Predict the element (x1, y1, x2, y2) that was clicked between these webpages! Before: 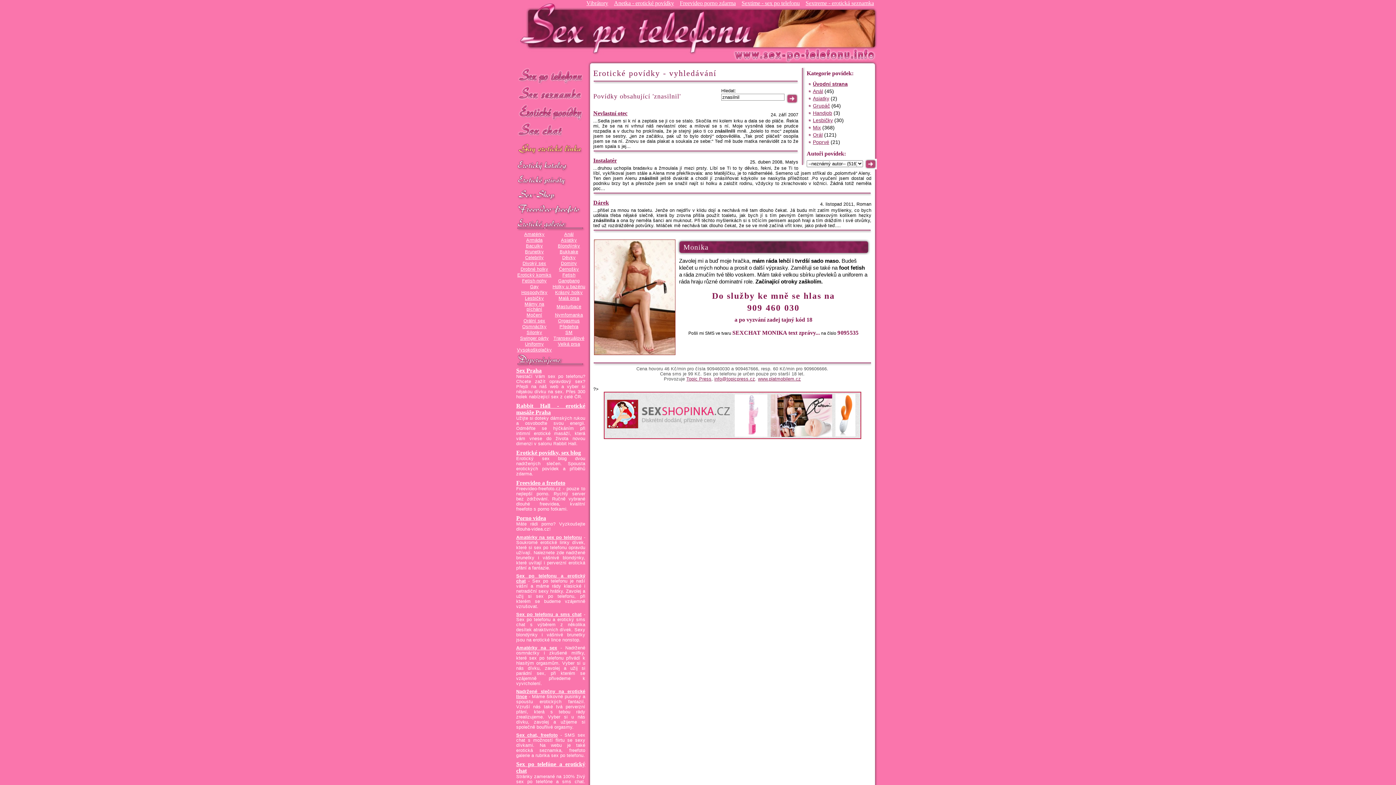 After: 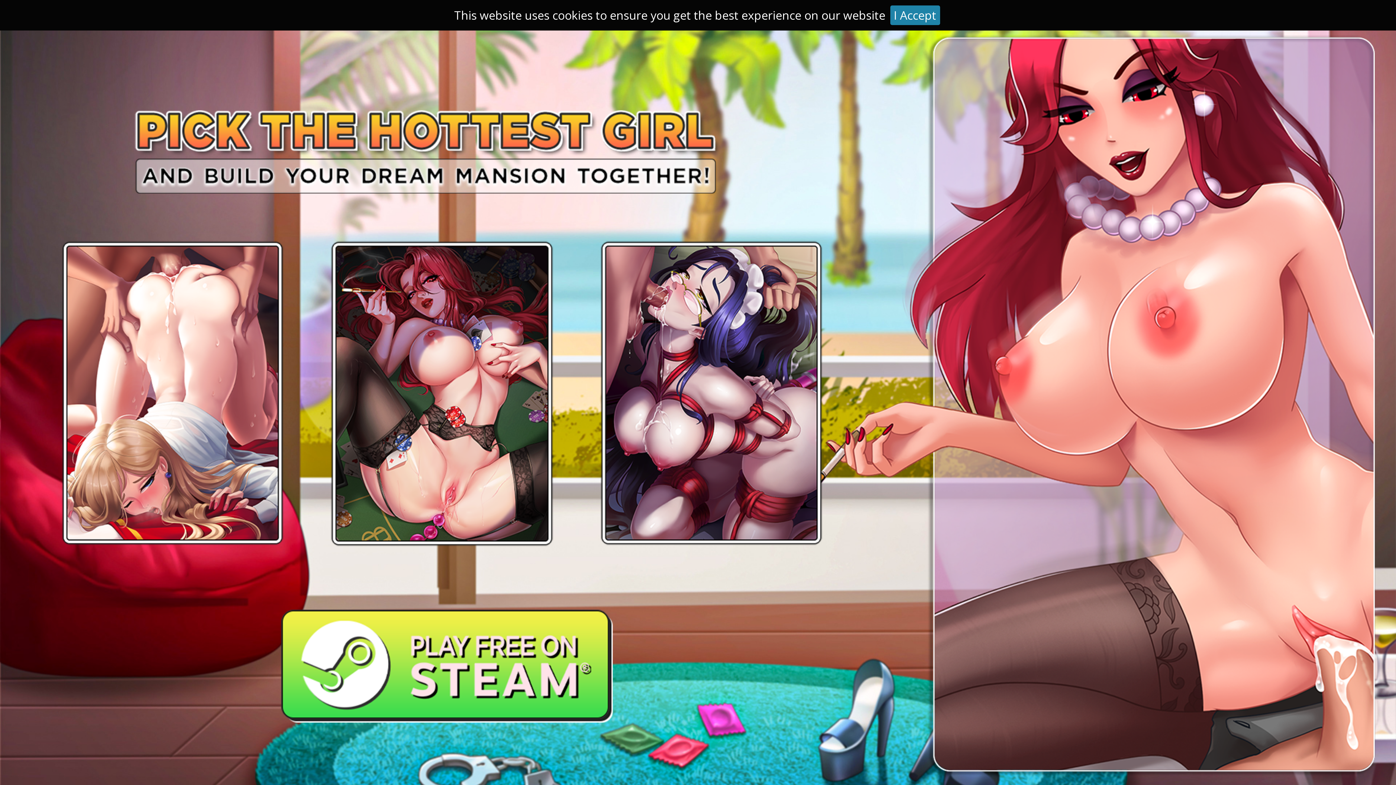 Action: bbox: (686, 376, 711, 381) label: Topic Press